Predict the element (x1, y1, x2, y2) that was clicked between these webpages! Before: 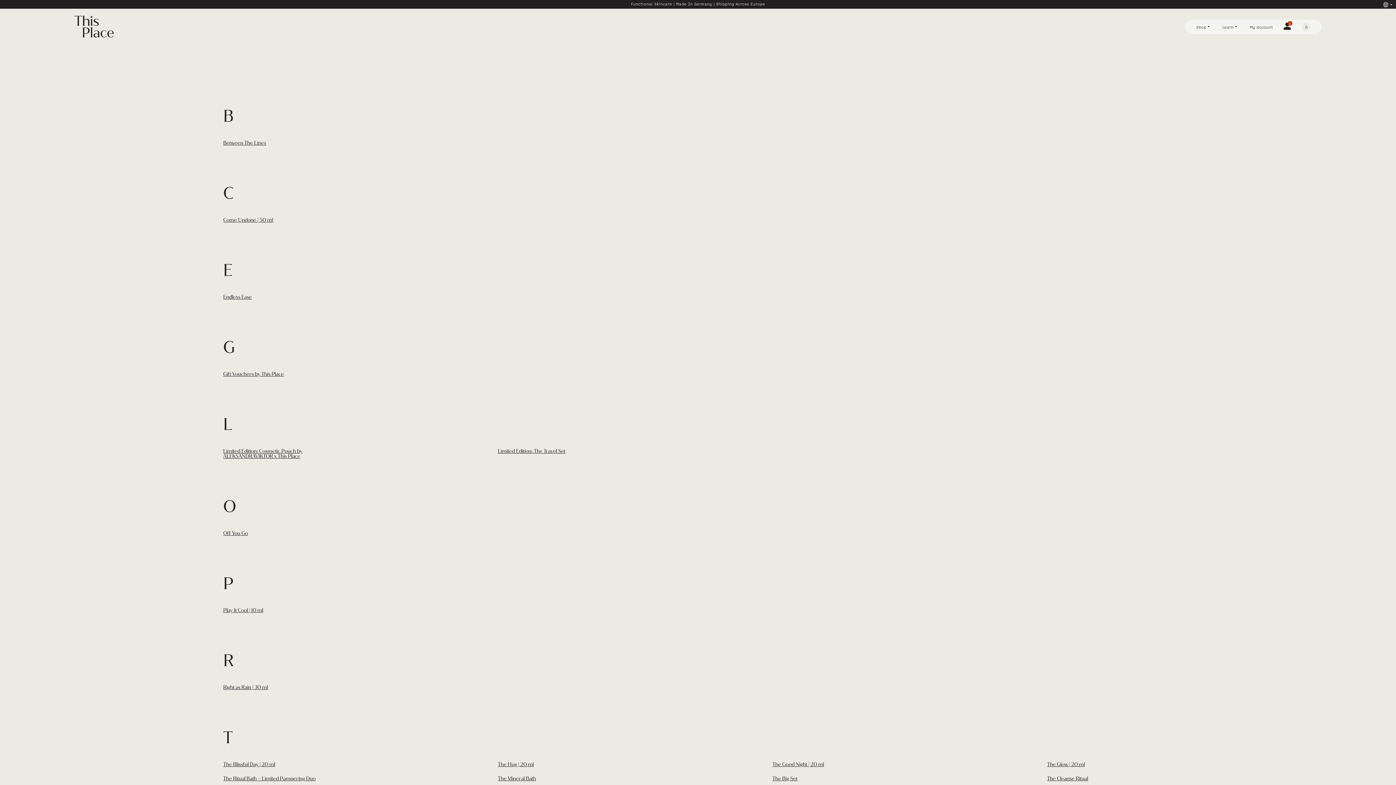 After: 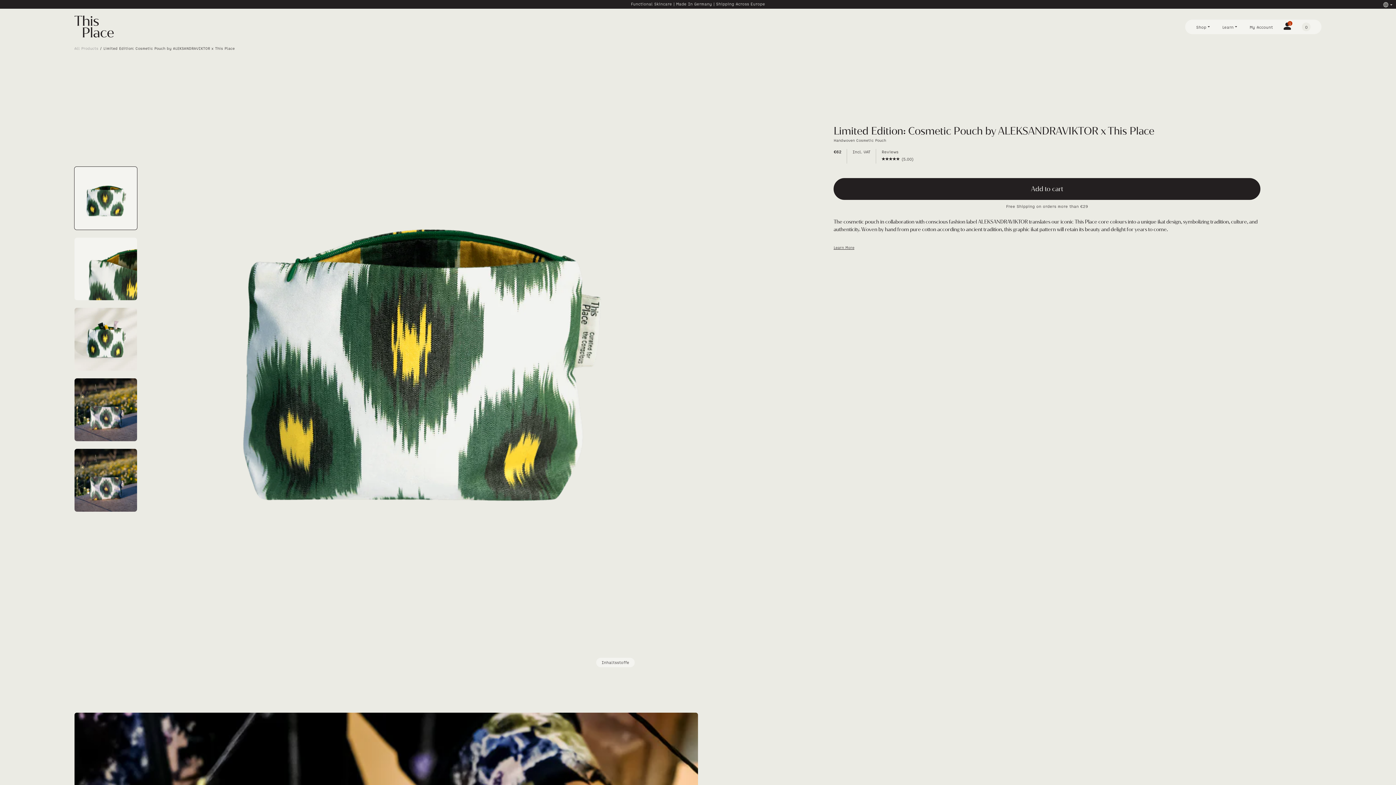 Action: label: Limited Edition: Cosmetic Pouch by ALEKSANDRAVIKTOR x This Place bbox: (223, 448, 302, 460)